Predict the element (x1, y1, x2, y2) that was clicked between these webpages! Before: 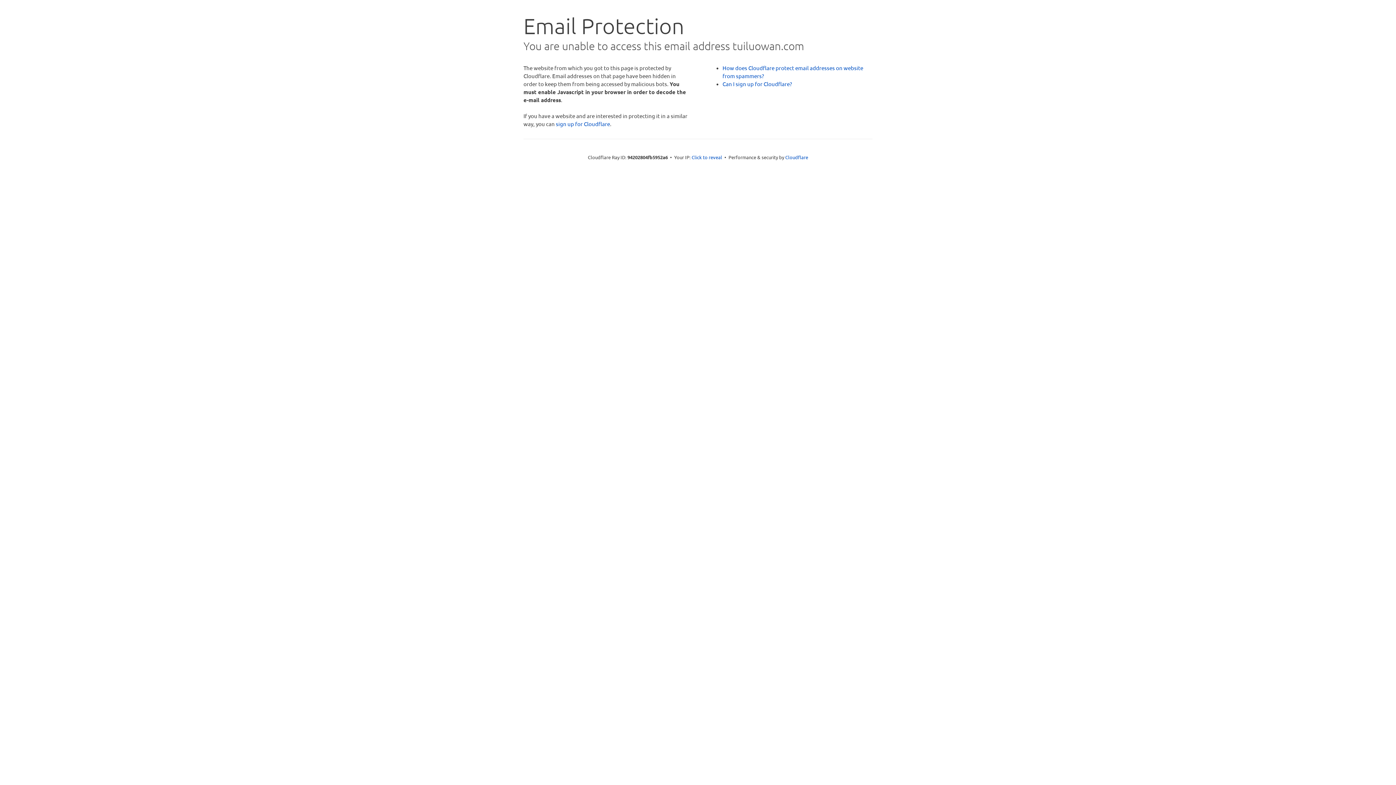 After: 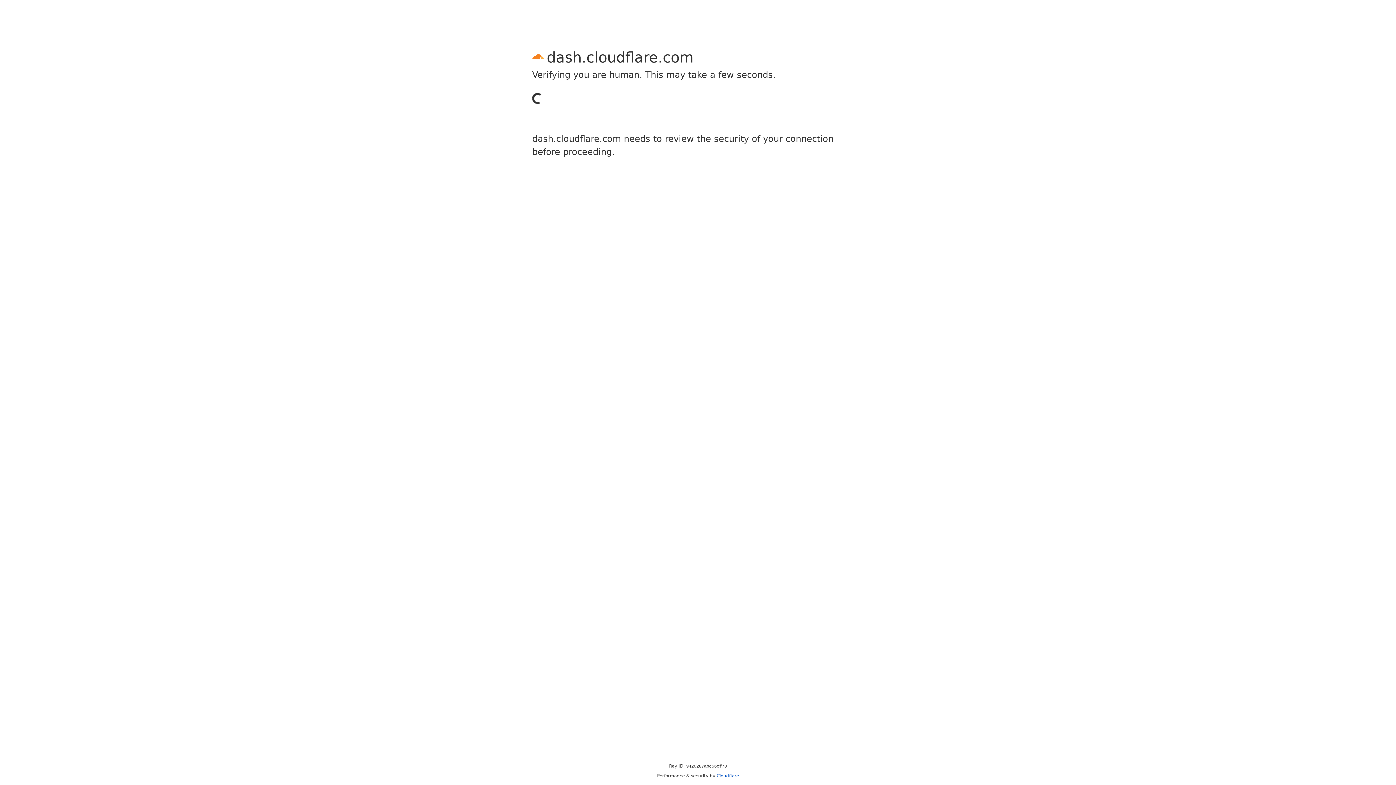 Action: label: sign up for Cloudflare bbox: (556, 120, 610, 127)